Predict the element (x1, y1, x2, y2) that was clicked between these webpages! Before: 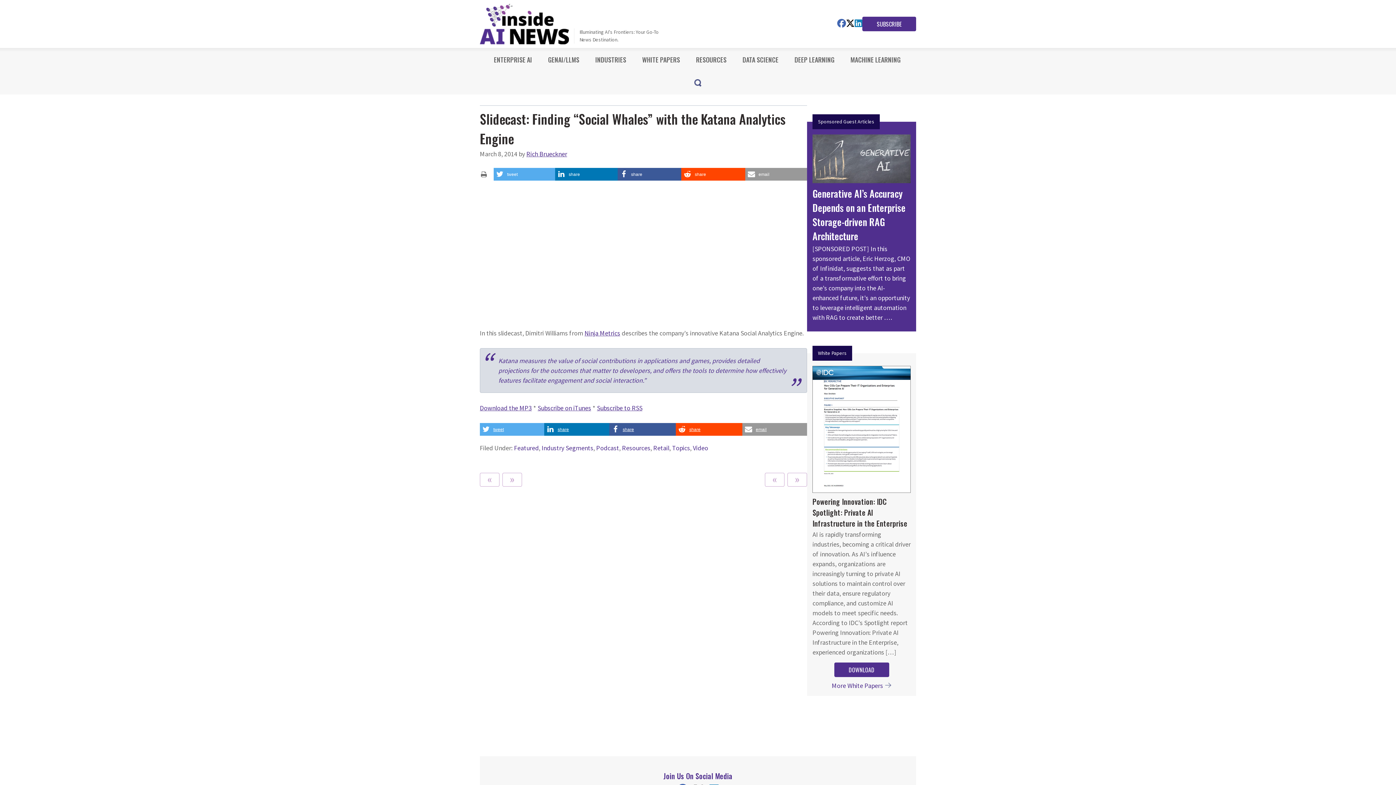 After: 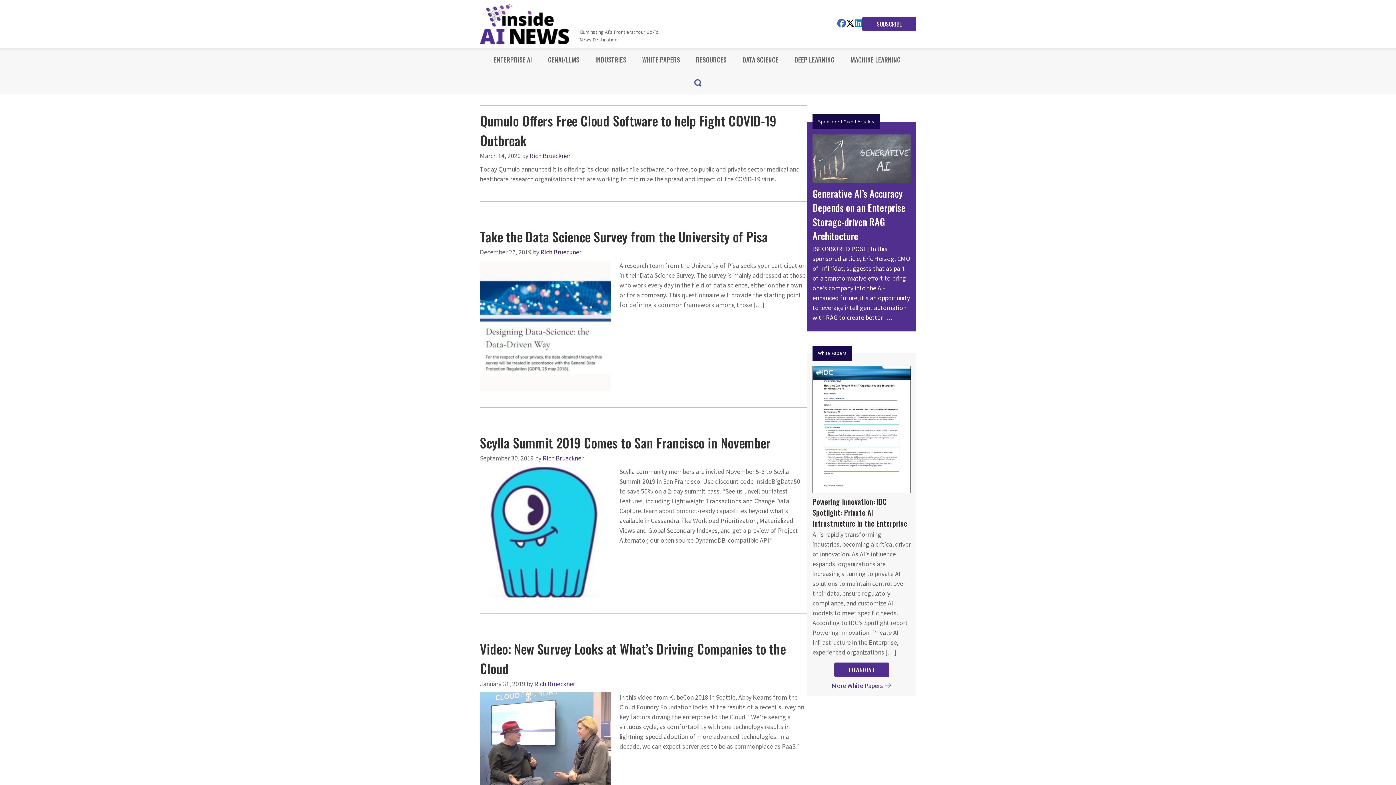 Action: label: Rich Brueckner bbox: (526, 149, 567, 158)